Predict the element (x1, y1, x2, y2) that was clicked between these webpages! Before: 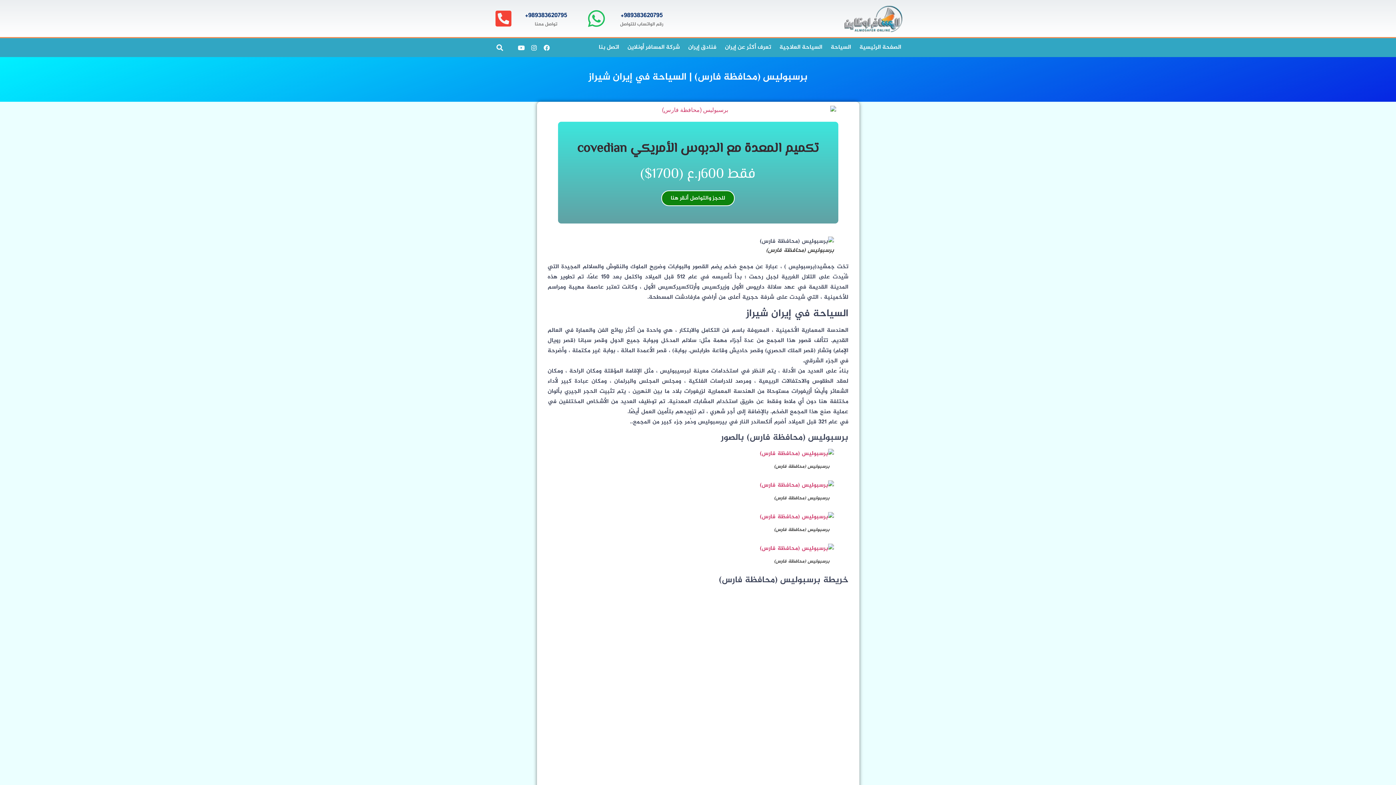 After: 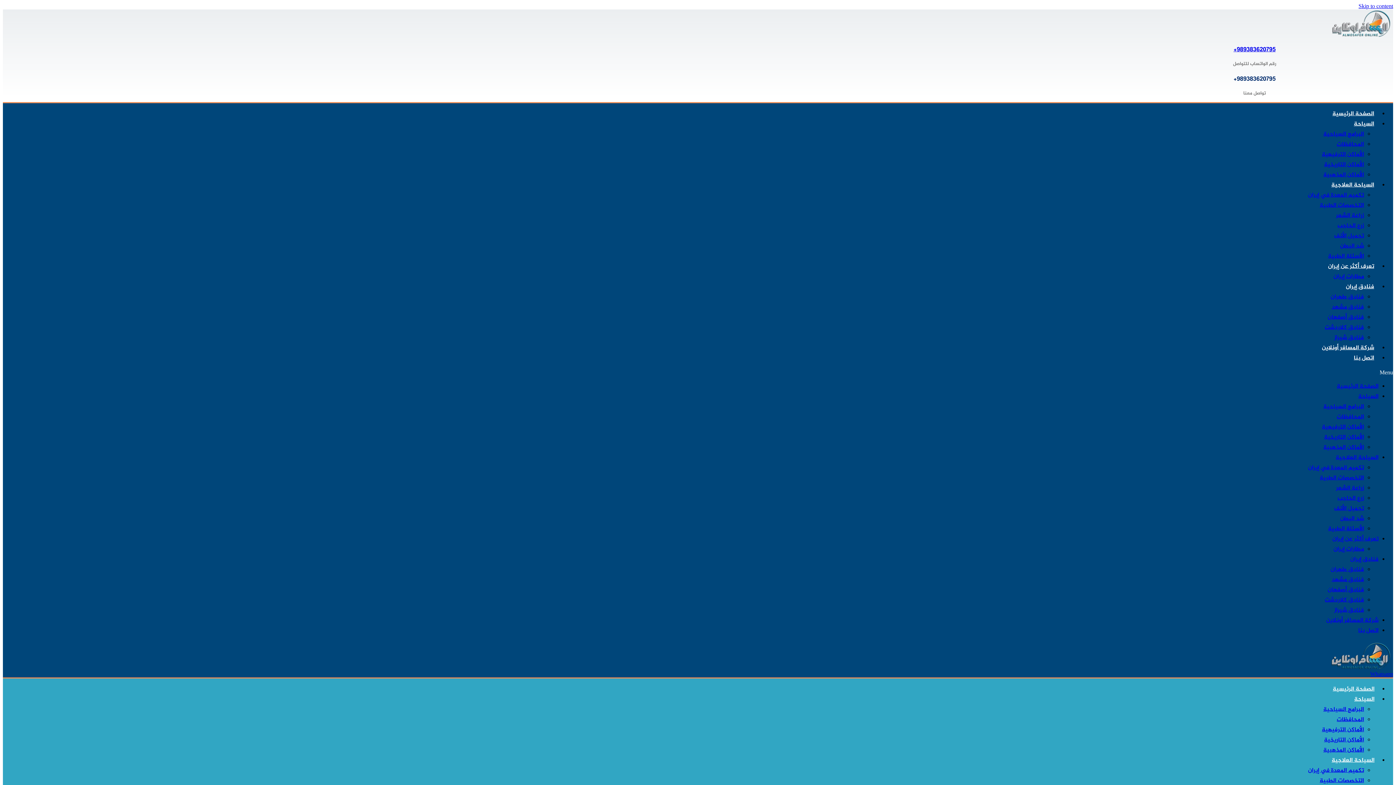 Action: label: فنادق إيران bbox: (684, 38, 720, 57)